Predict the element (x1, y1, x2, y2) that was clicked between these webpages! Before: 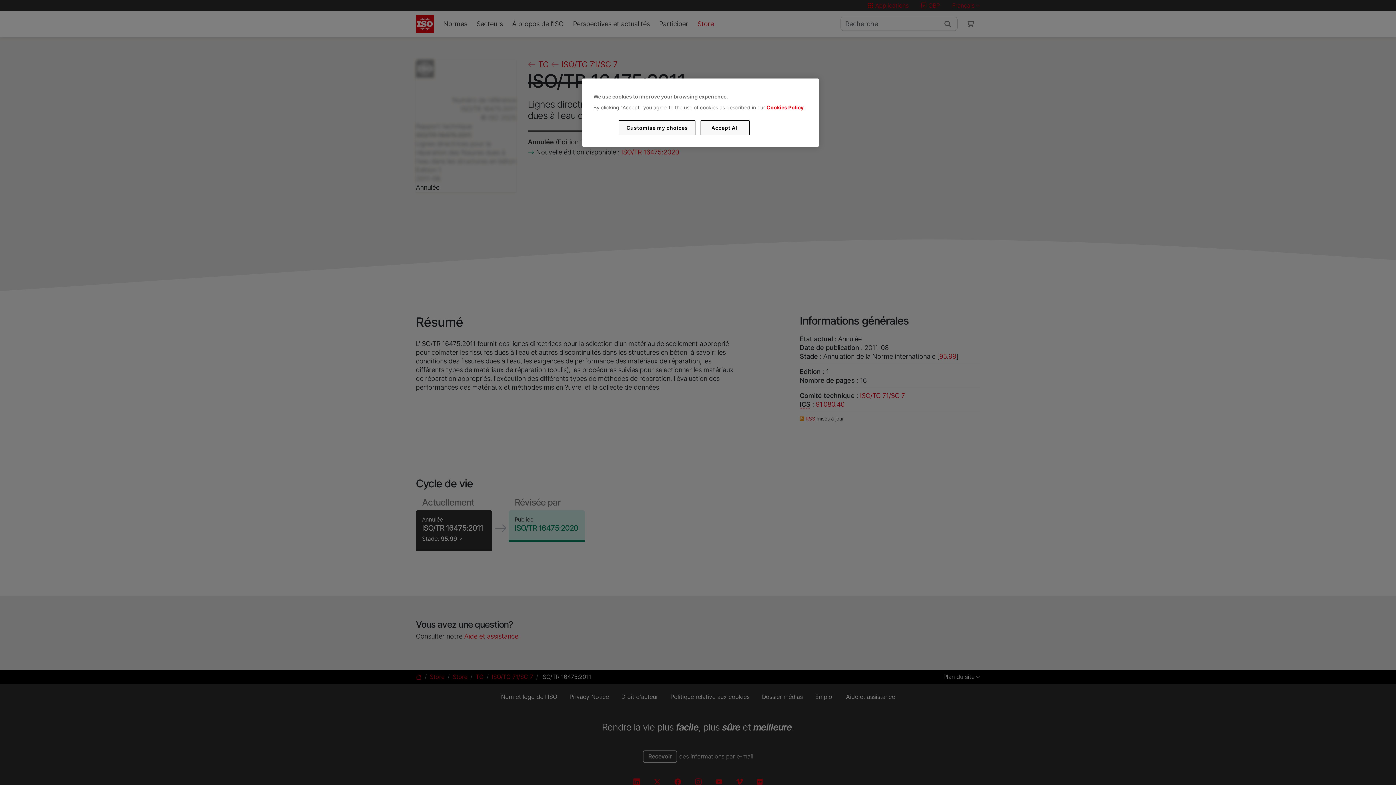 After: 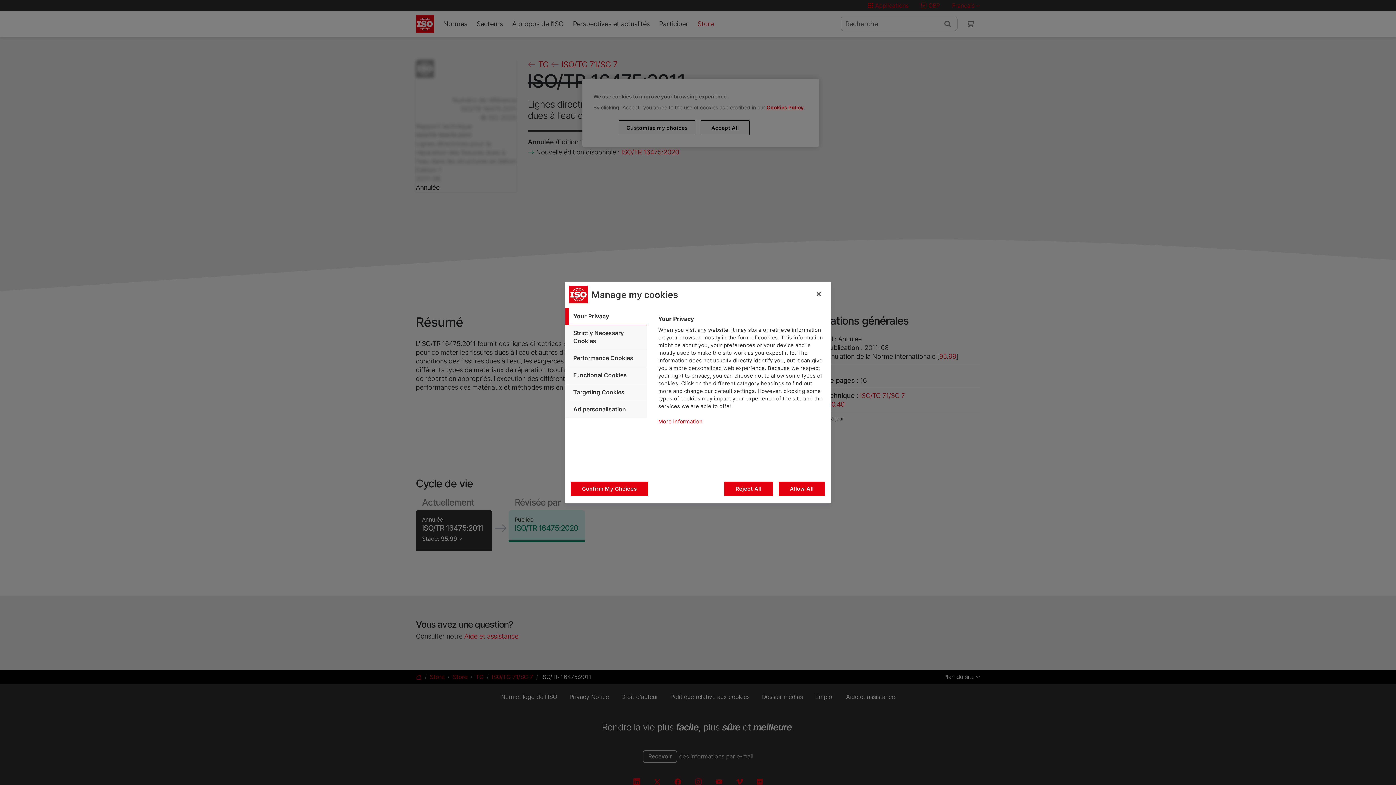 Action: label: Customise my choices bbox: (619, 120, 695, 135)